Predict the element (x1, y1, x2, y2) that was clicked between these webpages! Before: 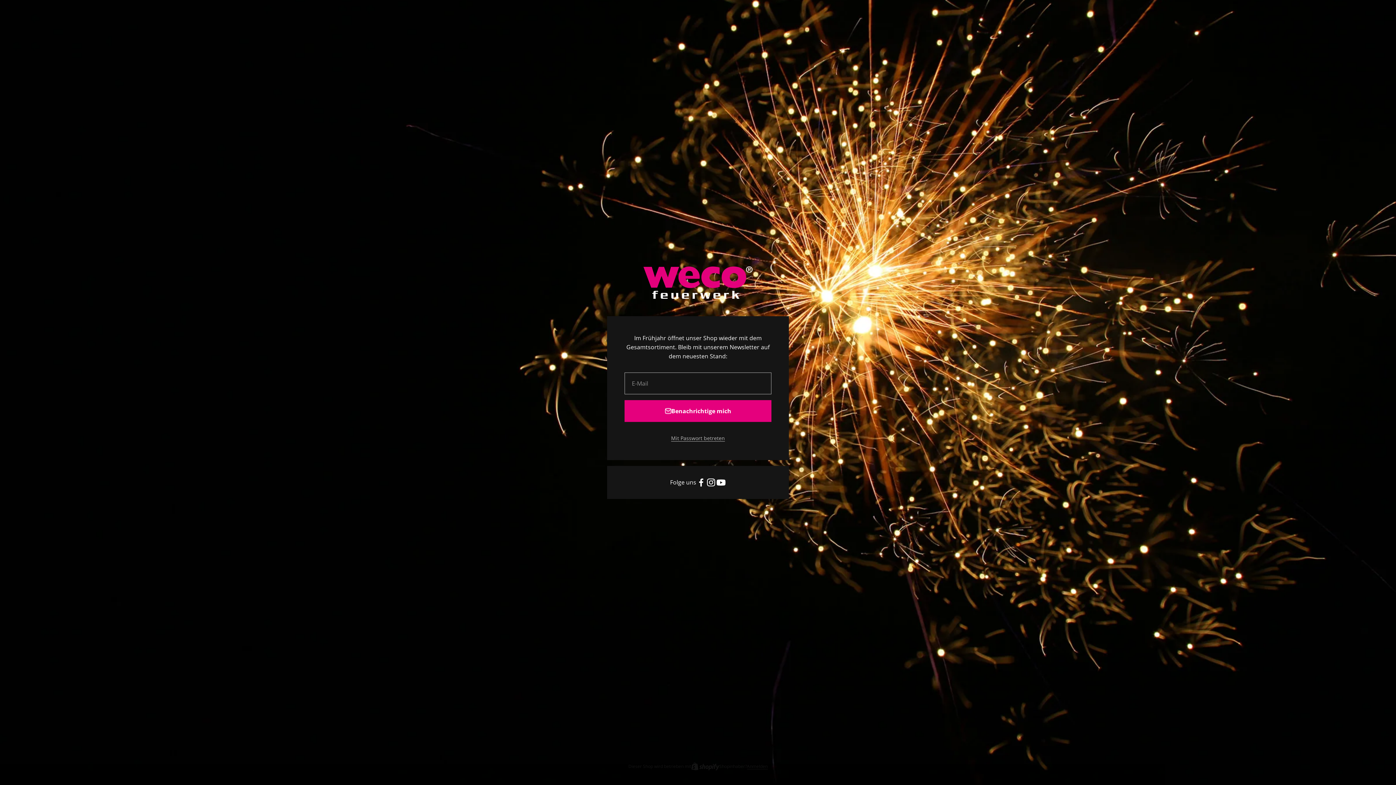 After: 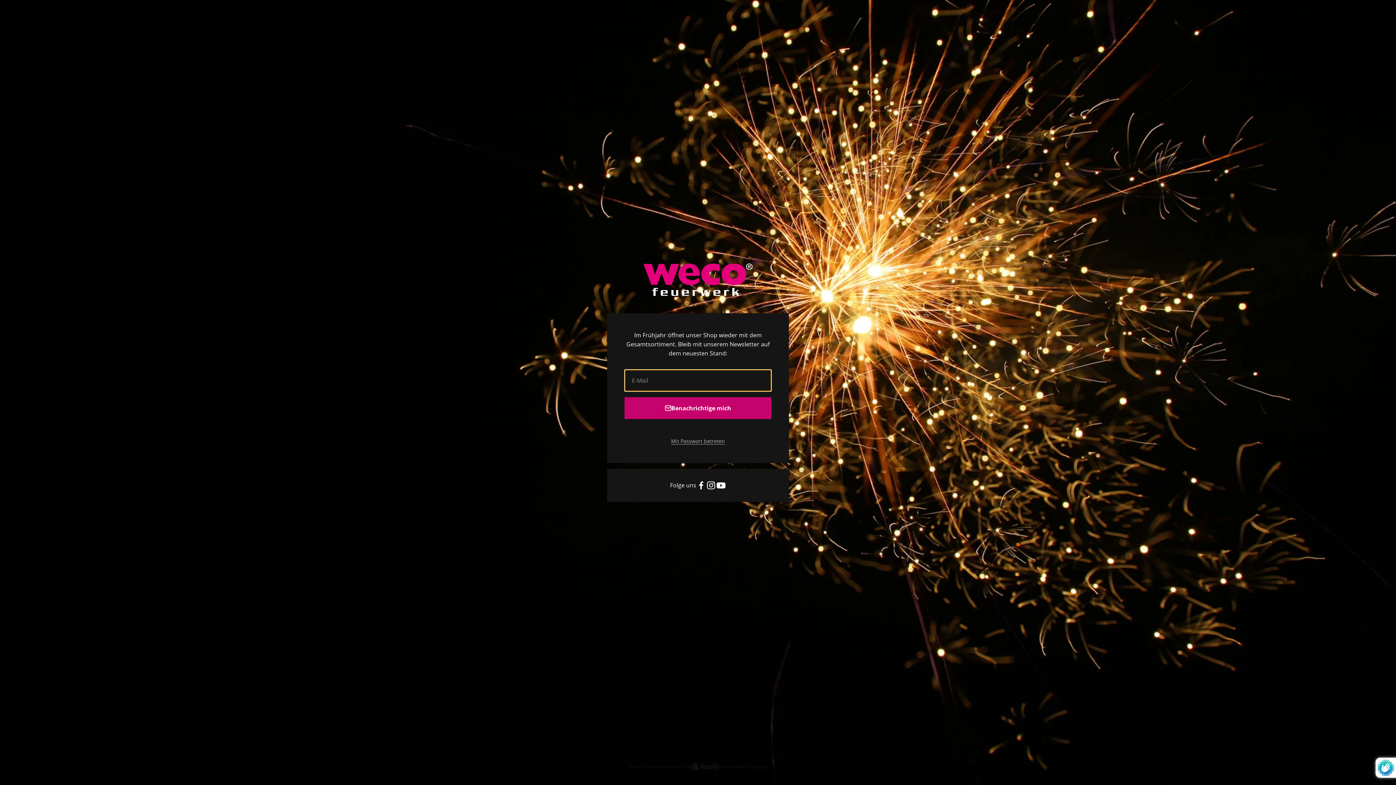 Action: label: Benachrichtige mich bbox: (624, 400, 771, 422)